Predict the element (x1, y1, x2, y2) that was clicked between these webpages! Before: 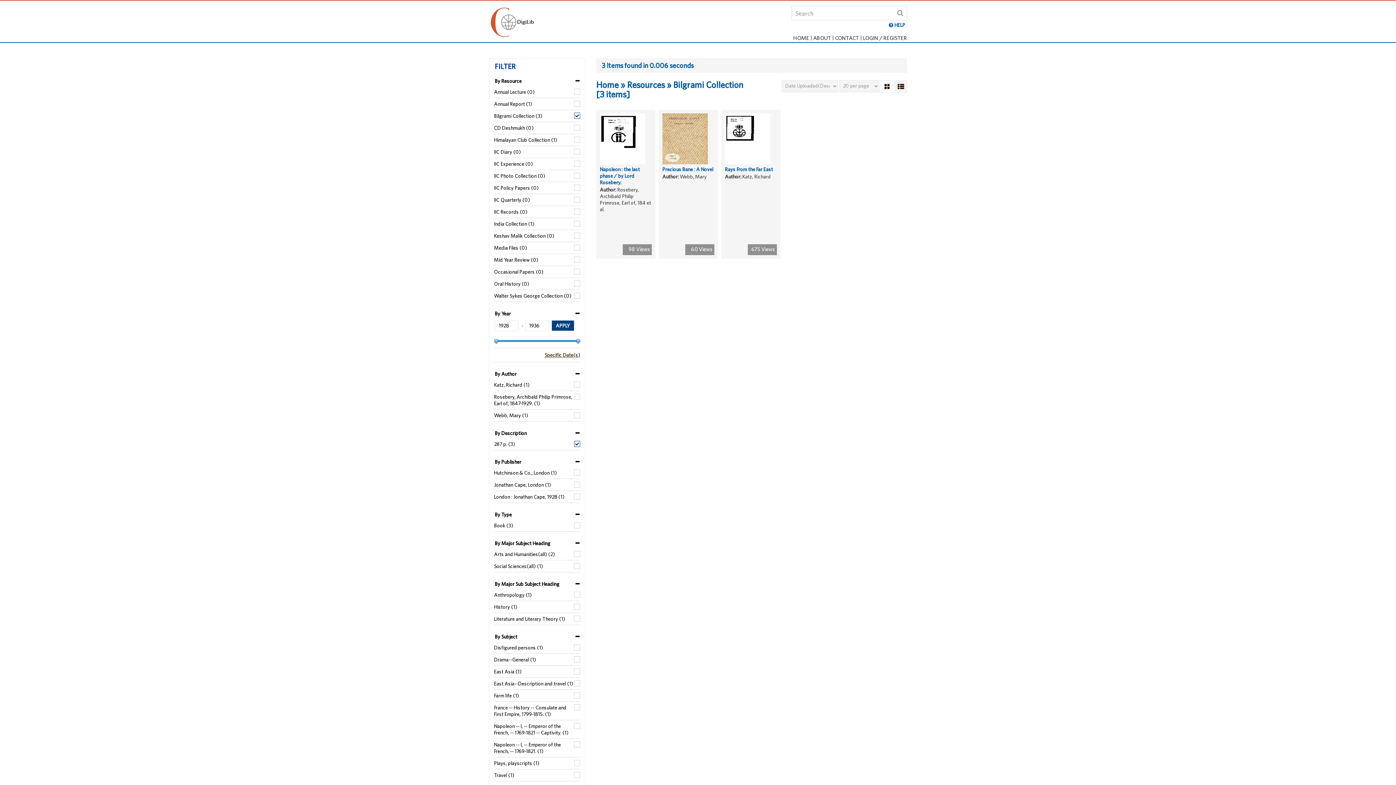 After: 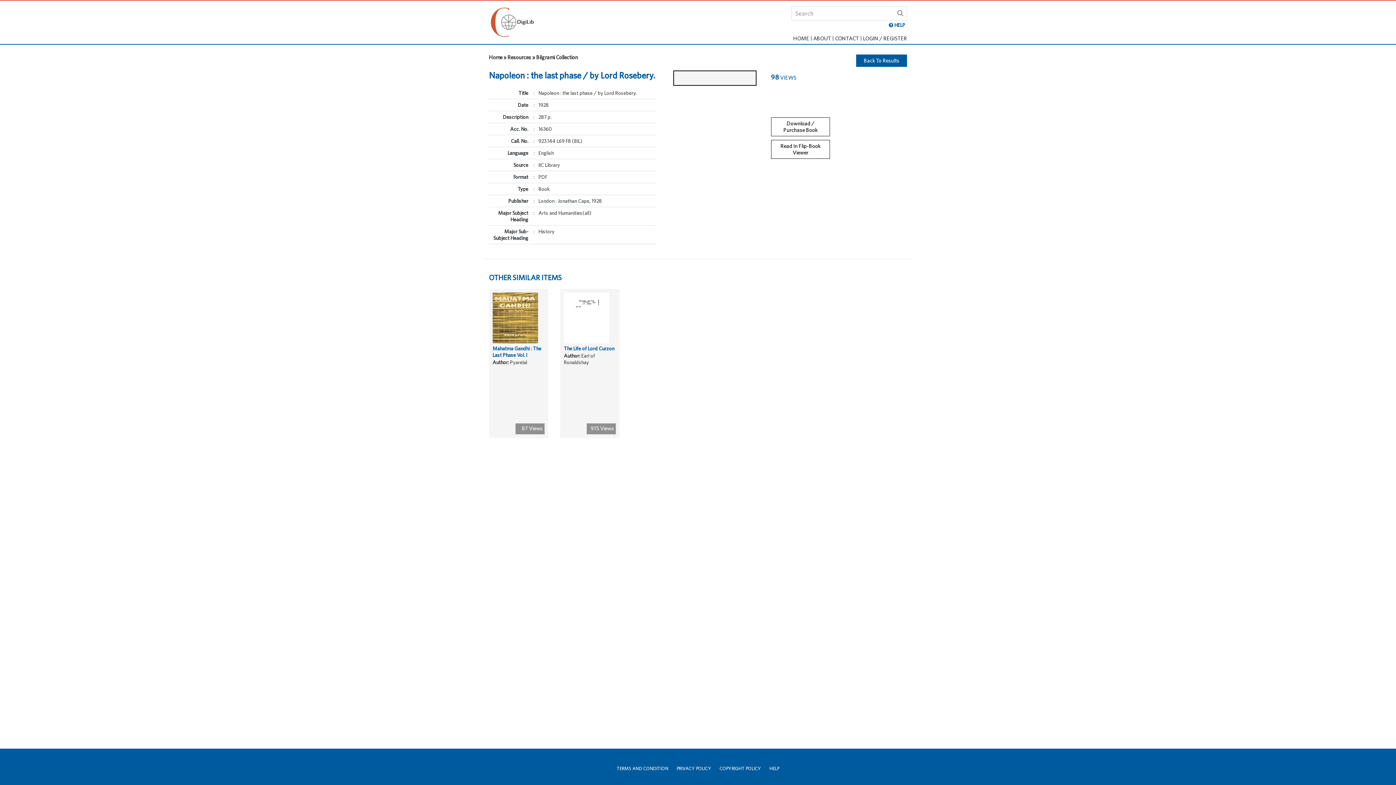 Action: label: Napoleon : the last phase / by Lord Rosebery. bbox: (600, 166, 640, 185)